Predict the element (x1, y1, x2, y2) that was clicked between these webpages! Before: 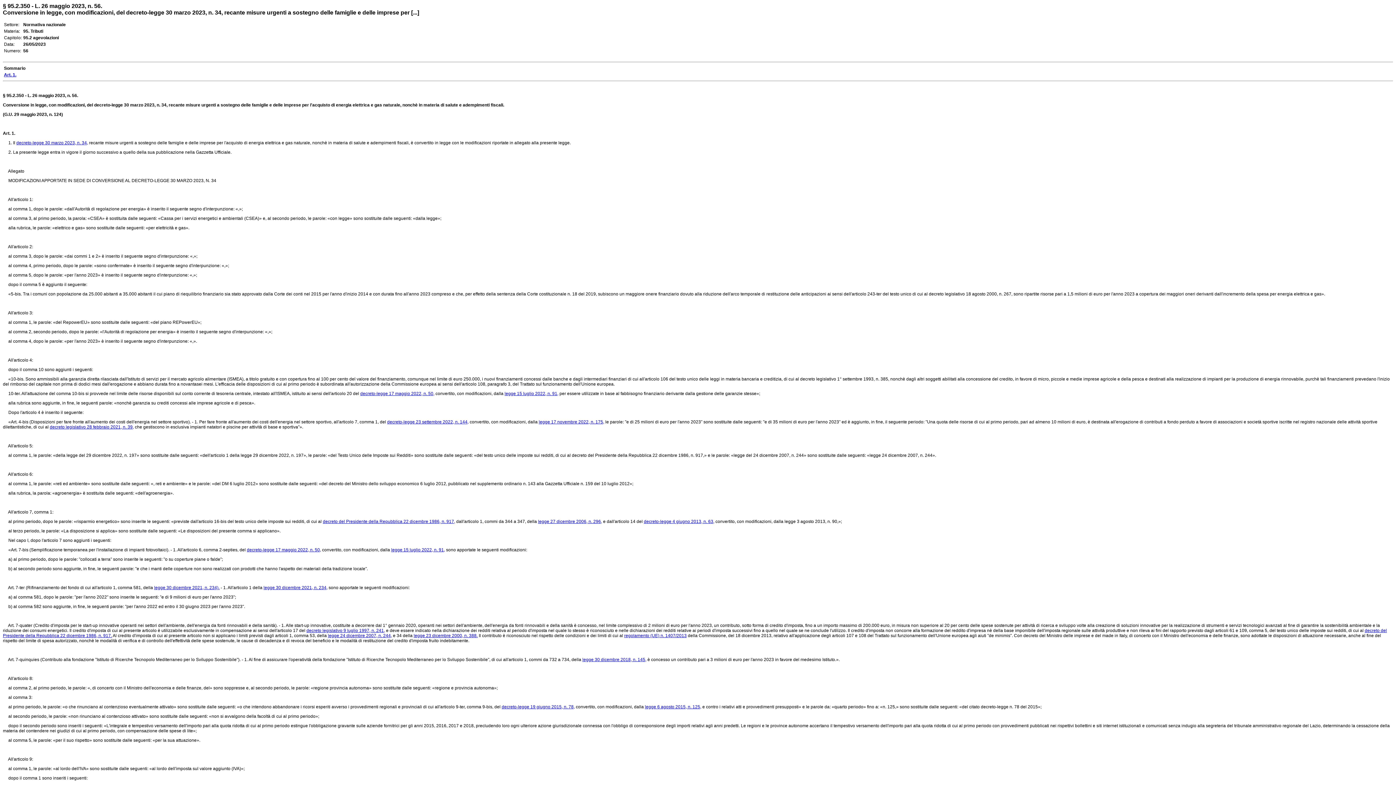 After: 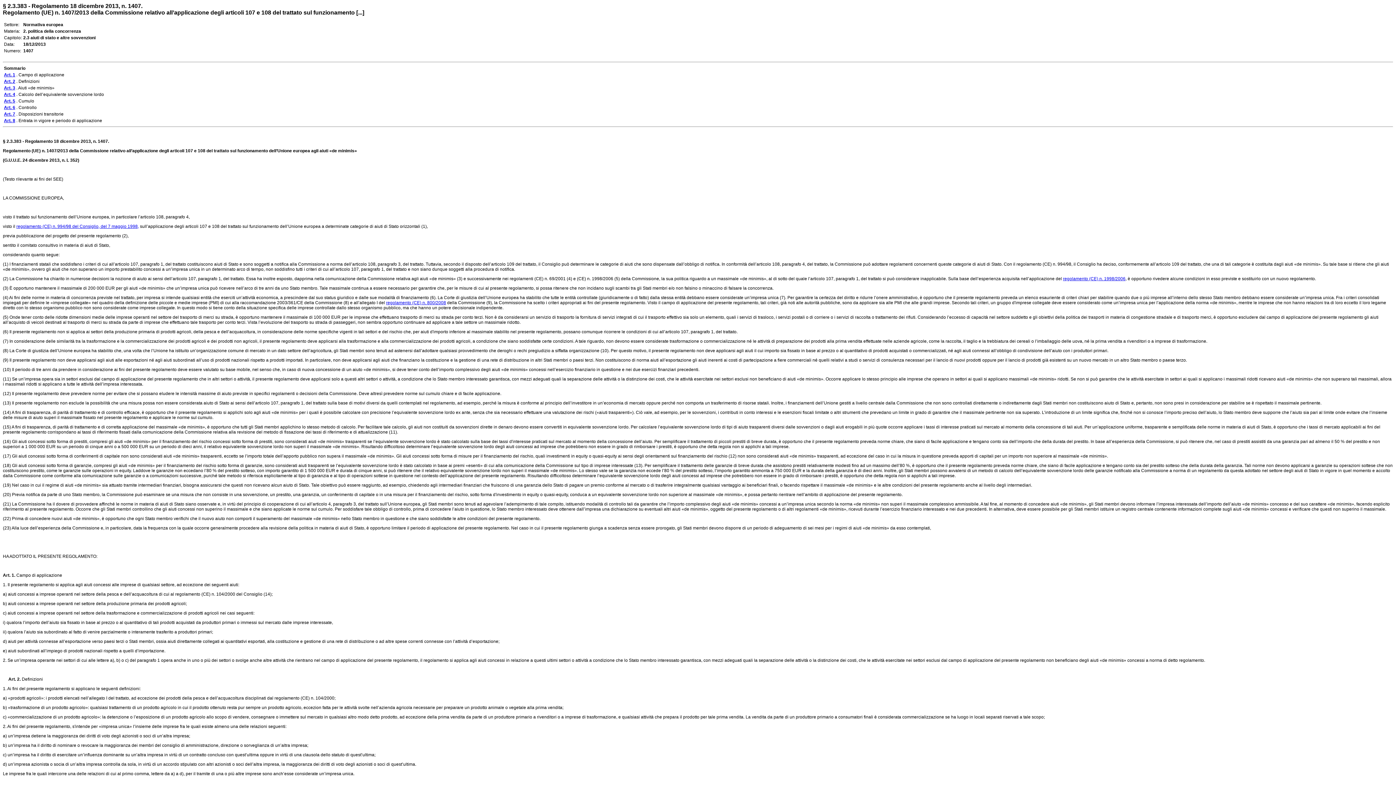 Action: label: regolamento (UE) n. 1407/2013 bbox: (624, 633, 686, 638)